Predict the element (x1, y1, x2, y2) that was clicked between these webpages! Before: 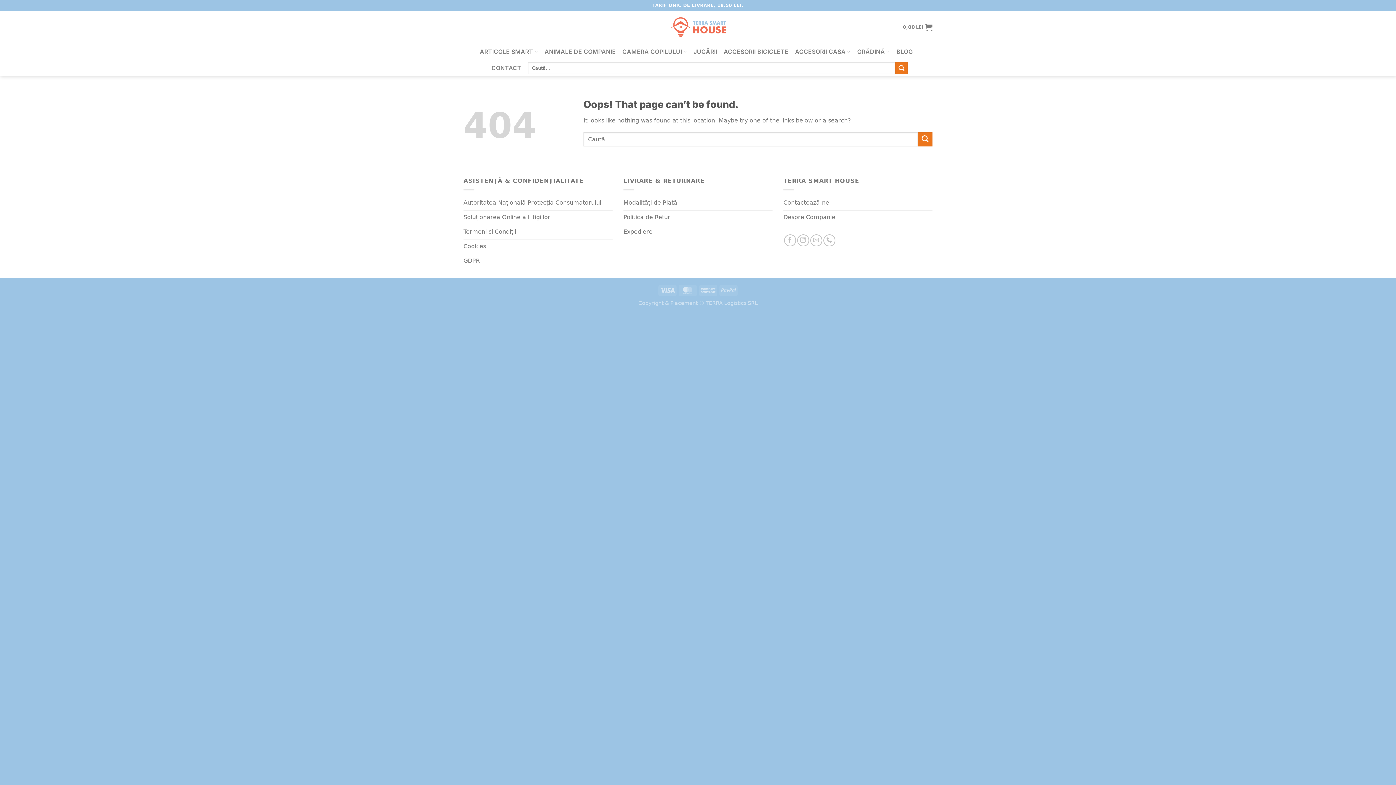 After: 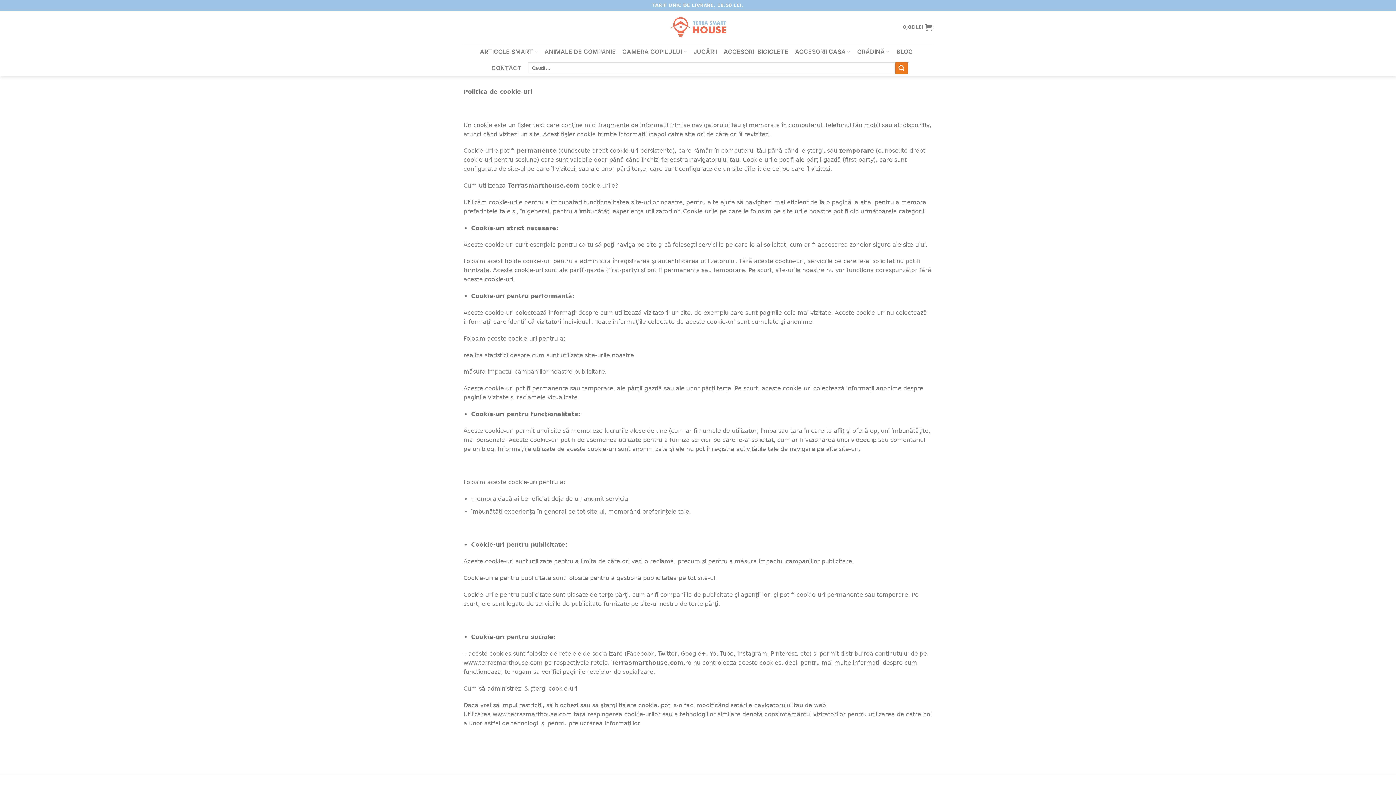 Action: bbox: (463, 239, 612, 254) label: Cookies